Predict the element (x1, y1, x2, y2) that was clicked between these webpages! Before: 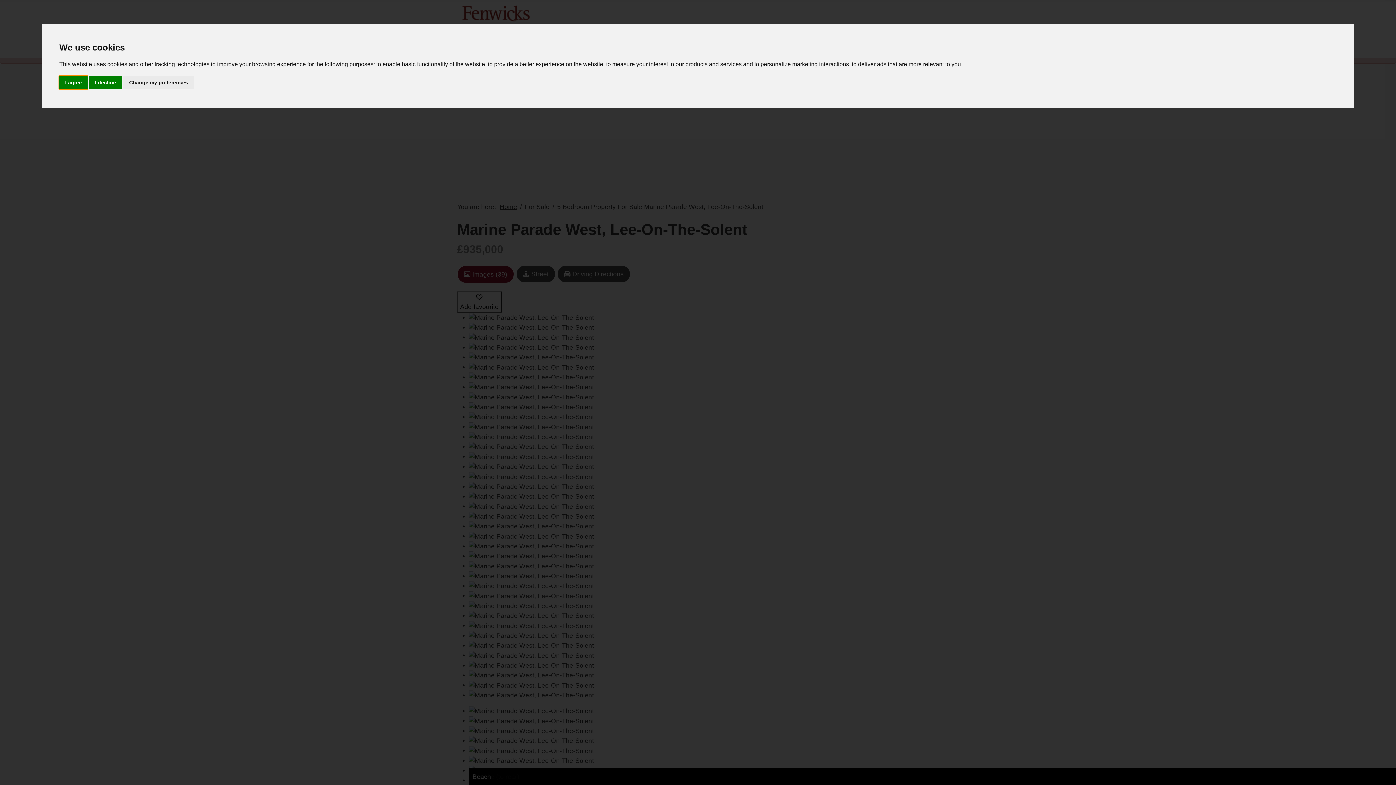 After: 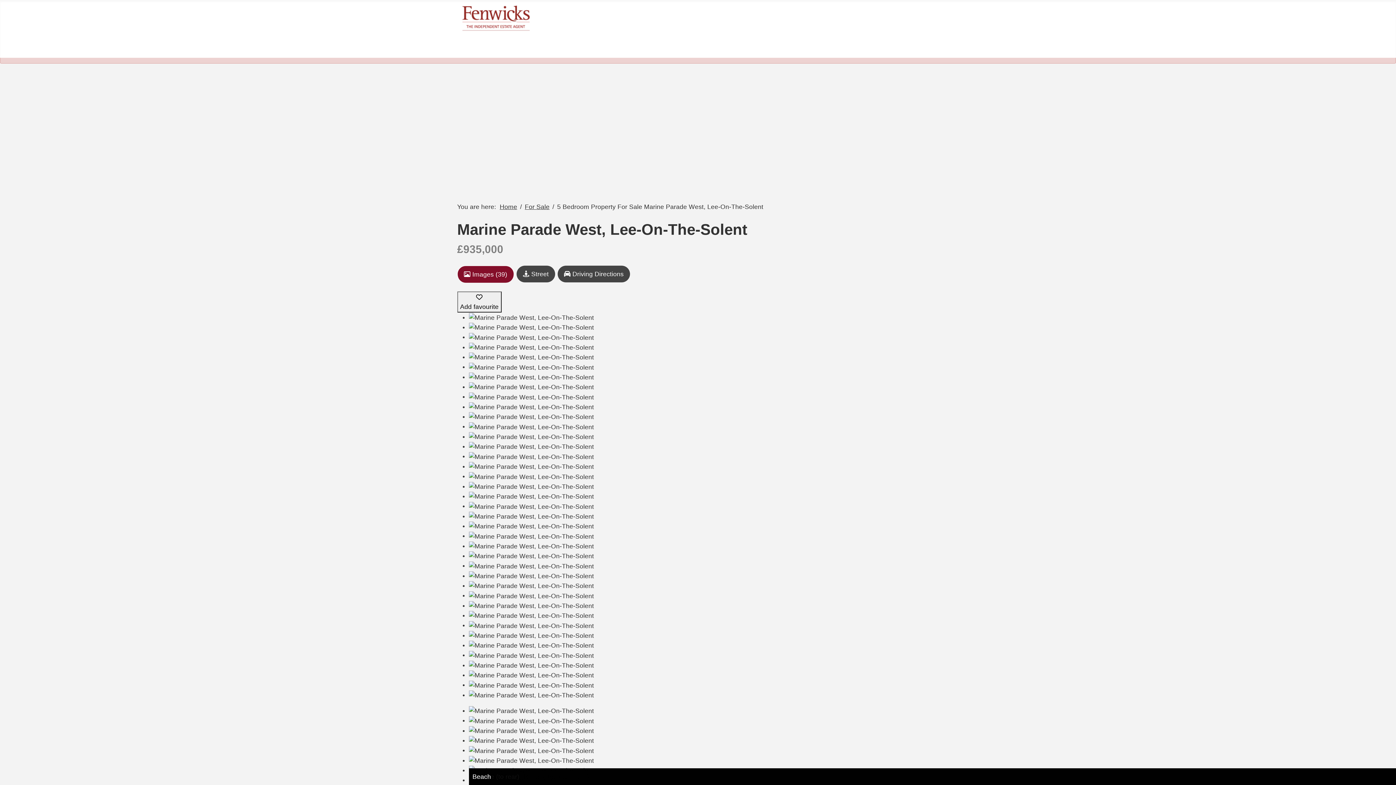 Action: label: I decline bbox: (89, 75, 121, 89)